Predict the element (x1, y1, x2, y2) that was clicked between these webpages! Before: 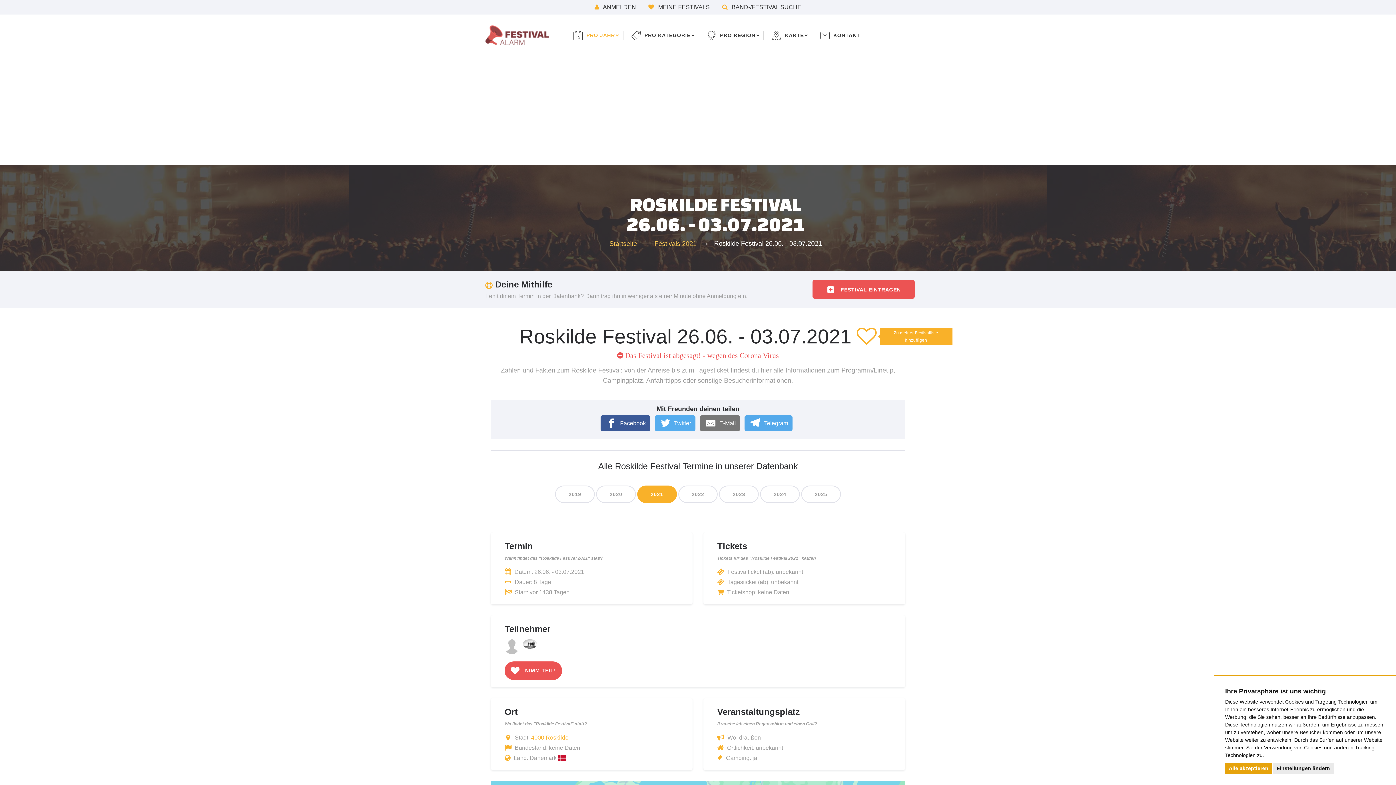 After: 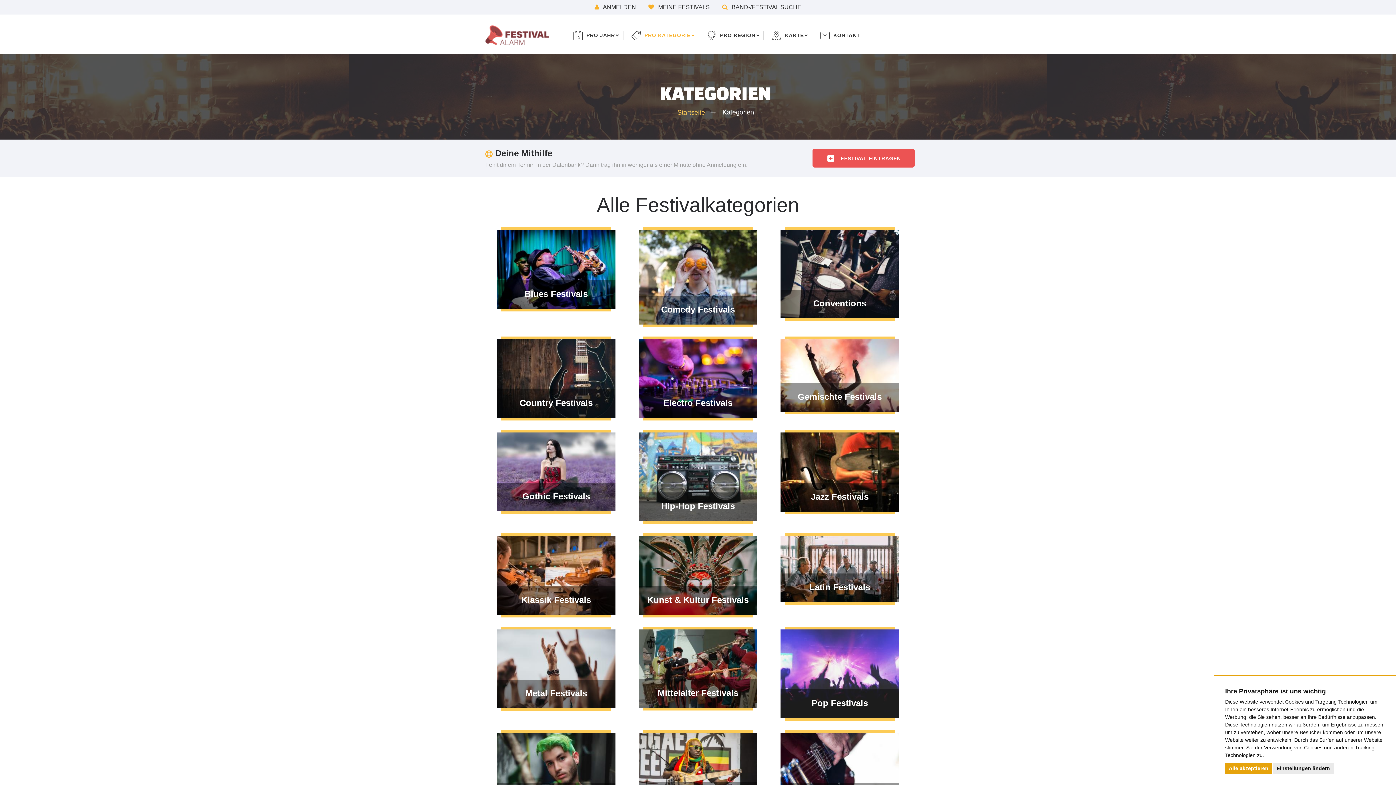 Action: label: PRO KATEGORIE bbox: (628, 30, 690, 39)